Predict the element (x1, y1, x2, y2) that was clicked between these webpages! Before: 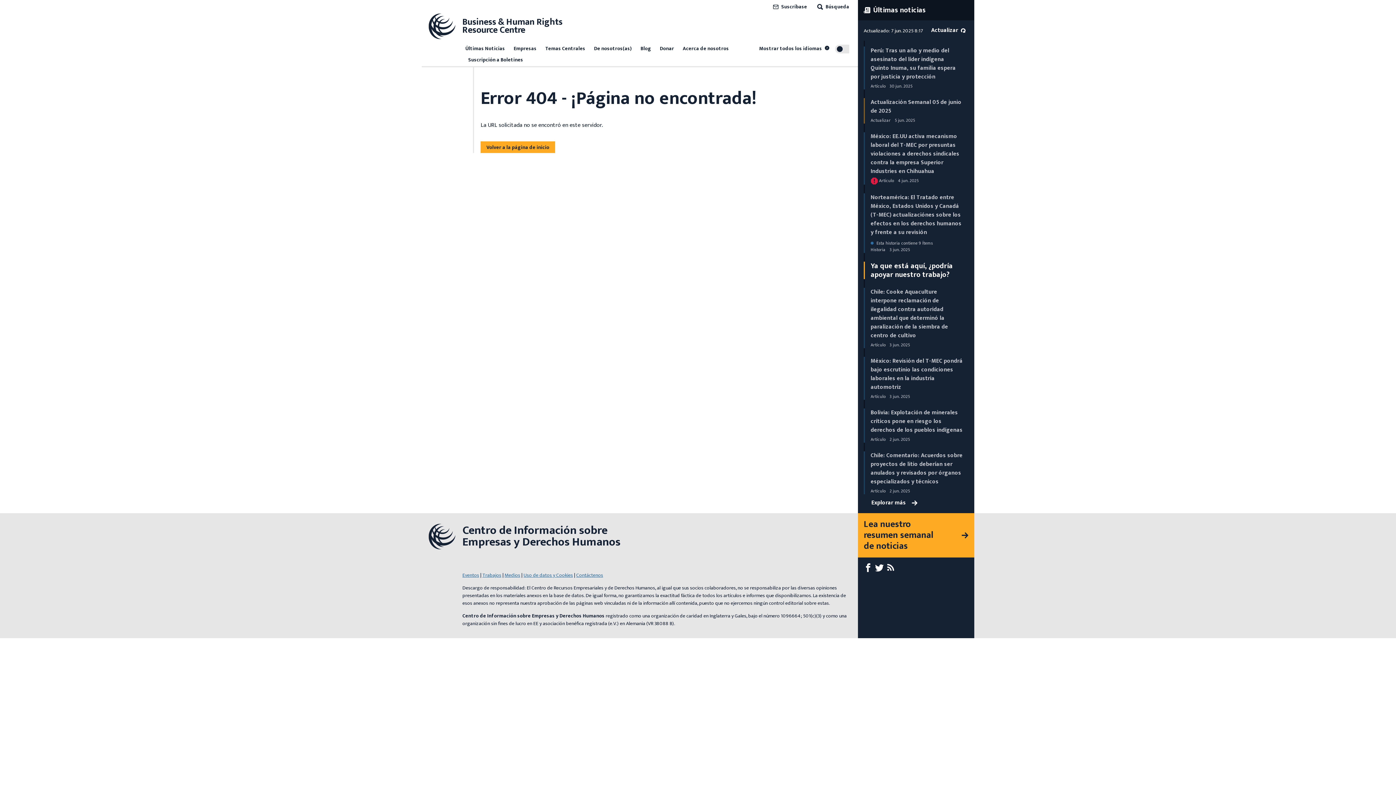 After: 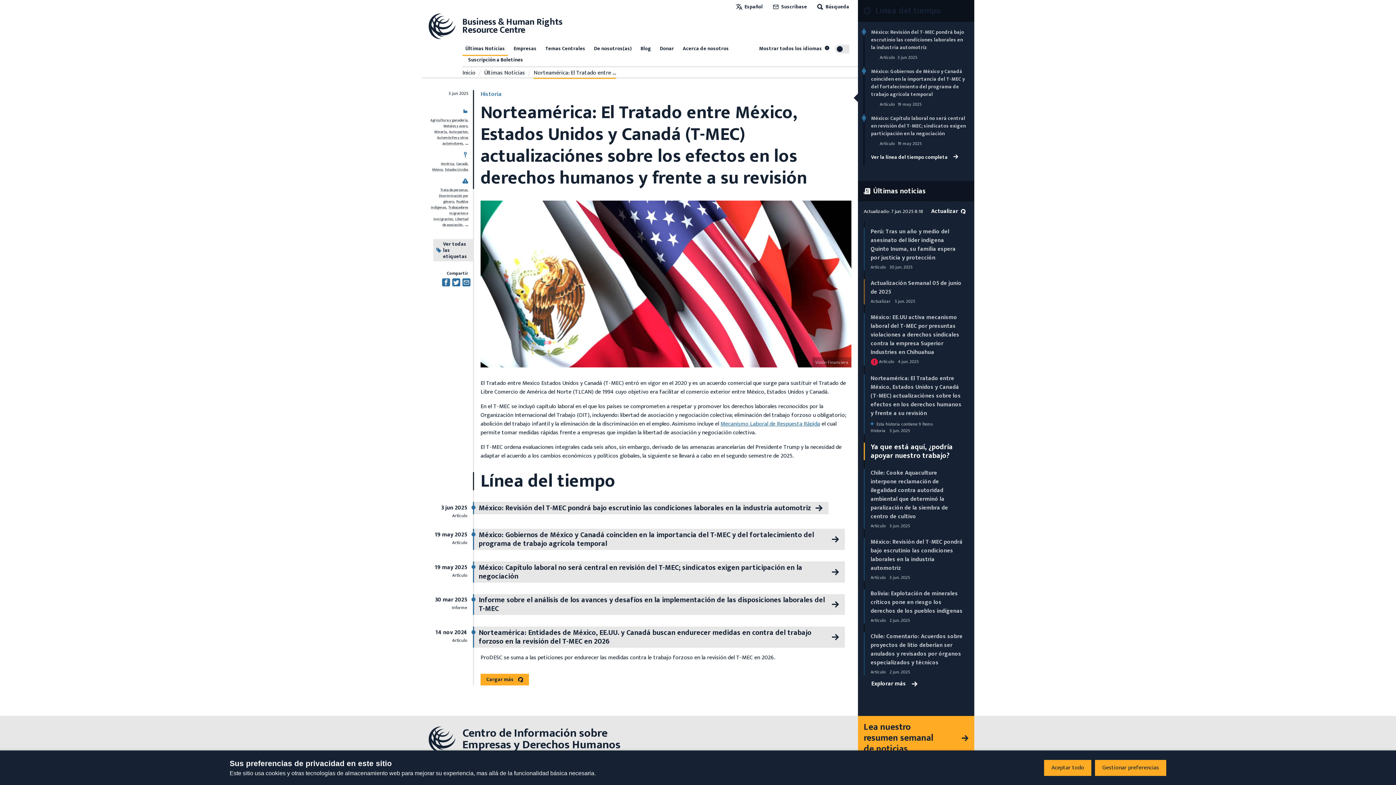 Action: label: Norteamérica: El Tratado entre México, Estados Unidos y Canadá (T-MEC) actualizaciónes sobre los efectos en los derechos humanos y frente a su revisión bbox: (870, 192, 961, 237)